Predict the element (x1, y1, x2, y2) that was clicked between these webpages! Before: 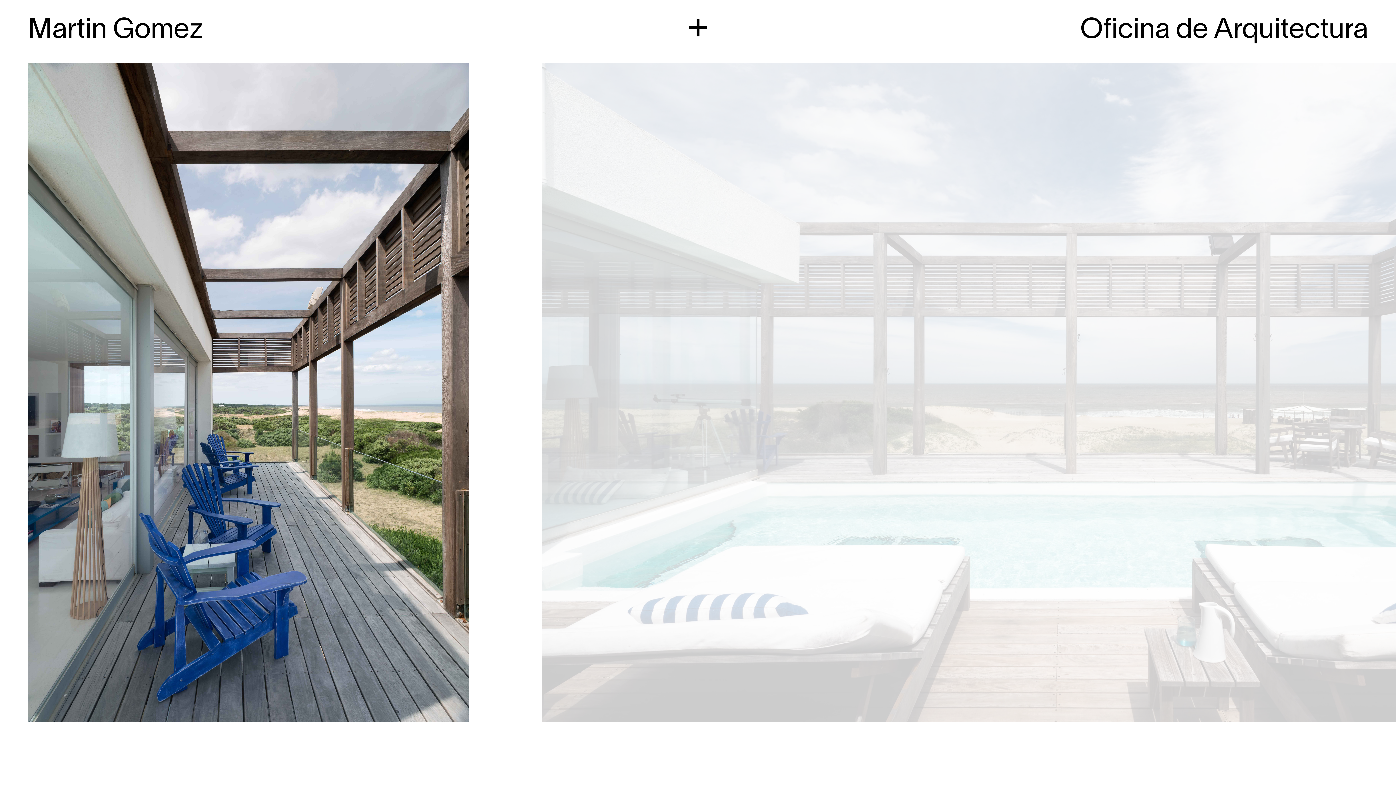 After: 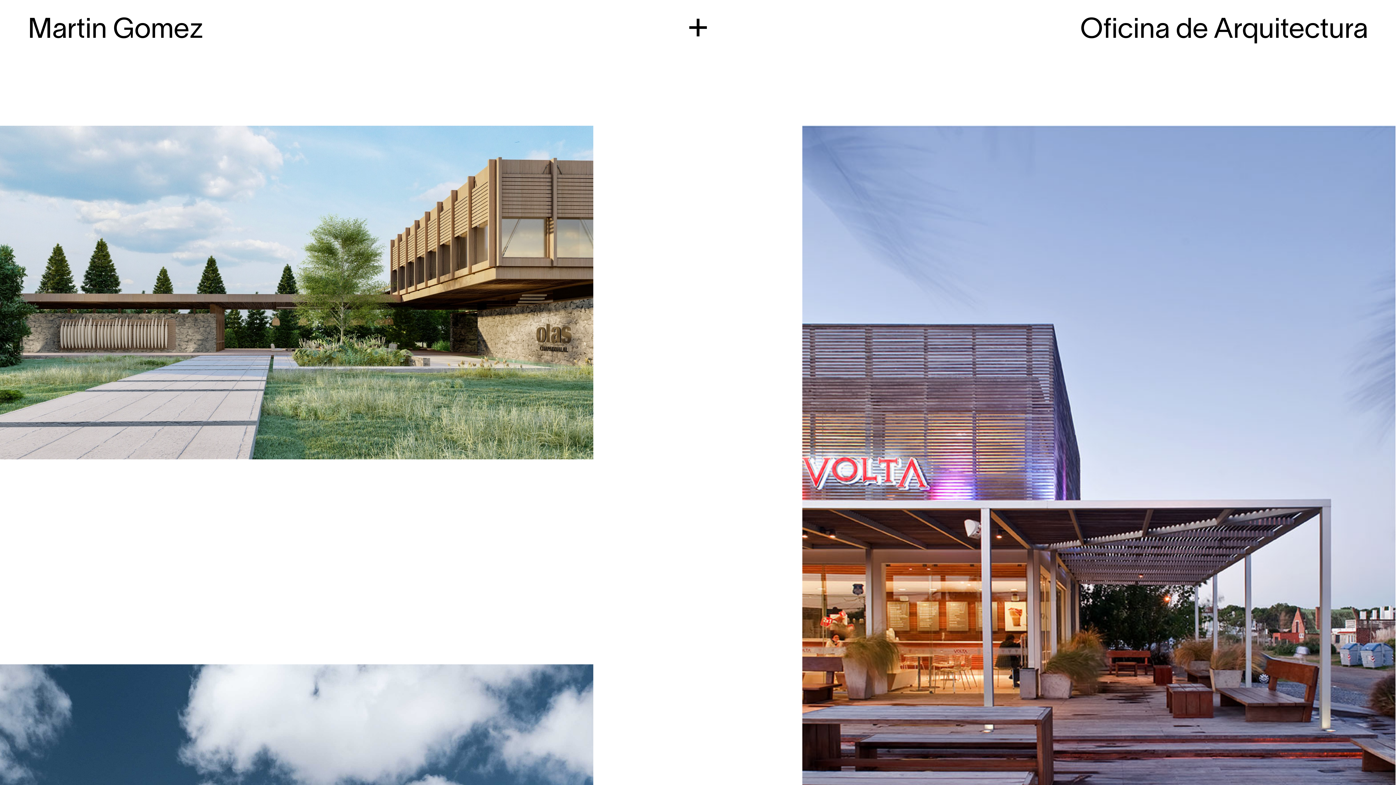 Action: bbox: (27, 13, 202, 41)